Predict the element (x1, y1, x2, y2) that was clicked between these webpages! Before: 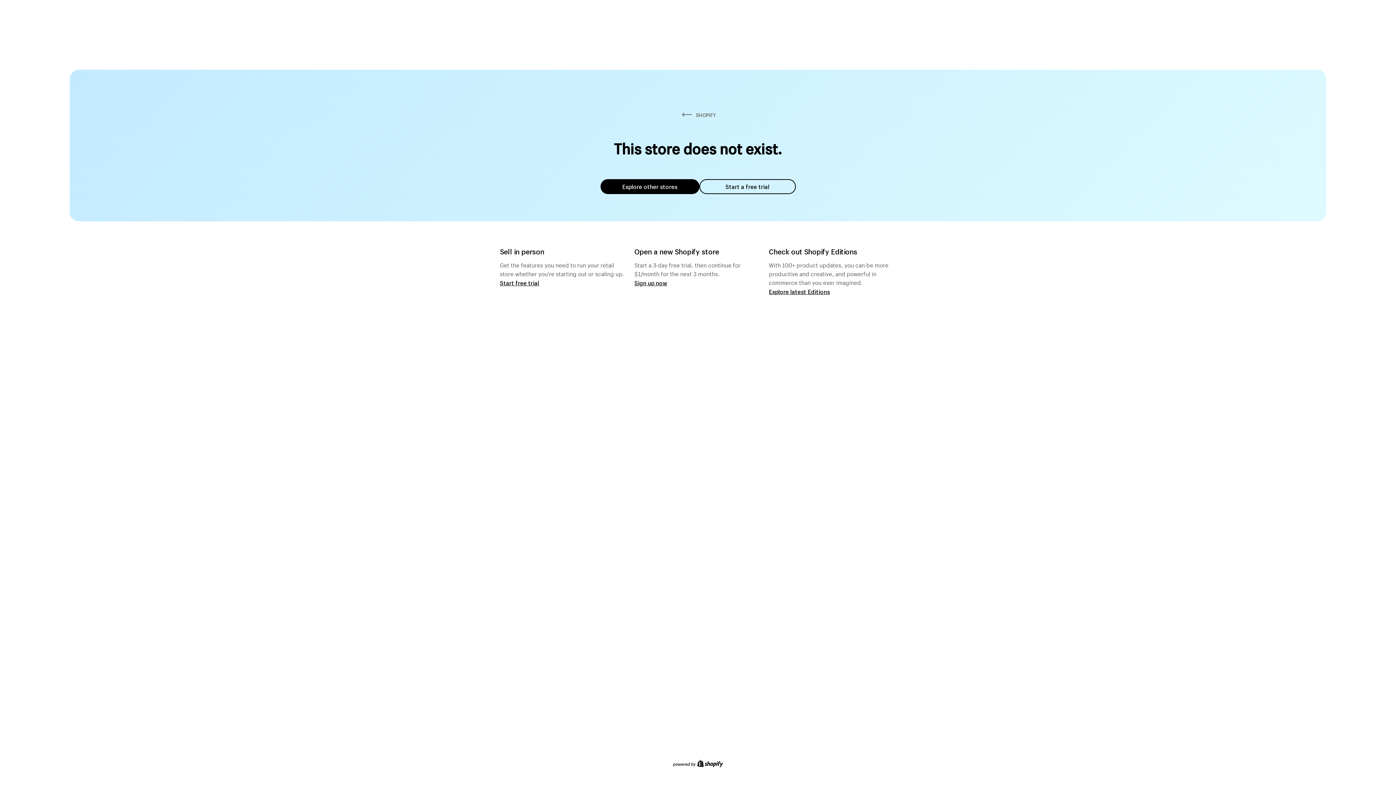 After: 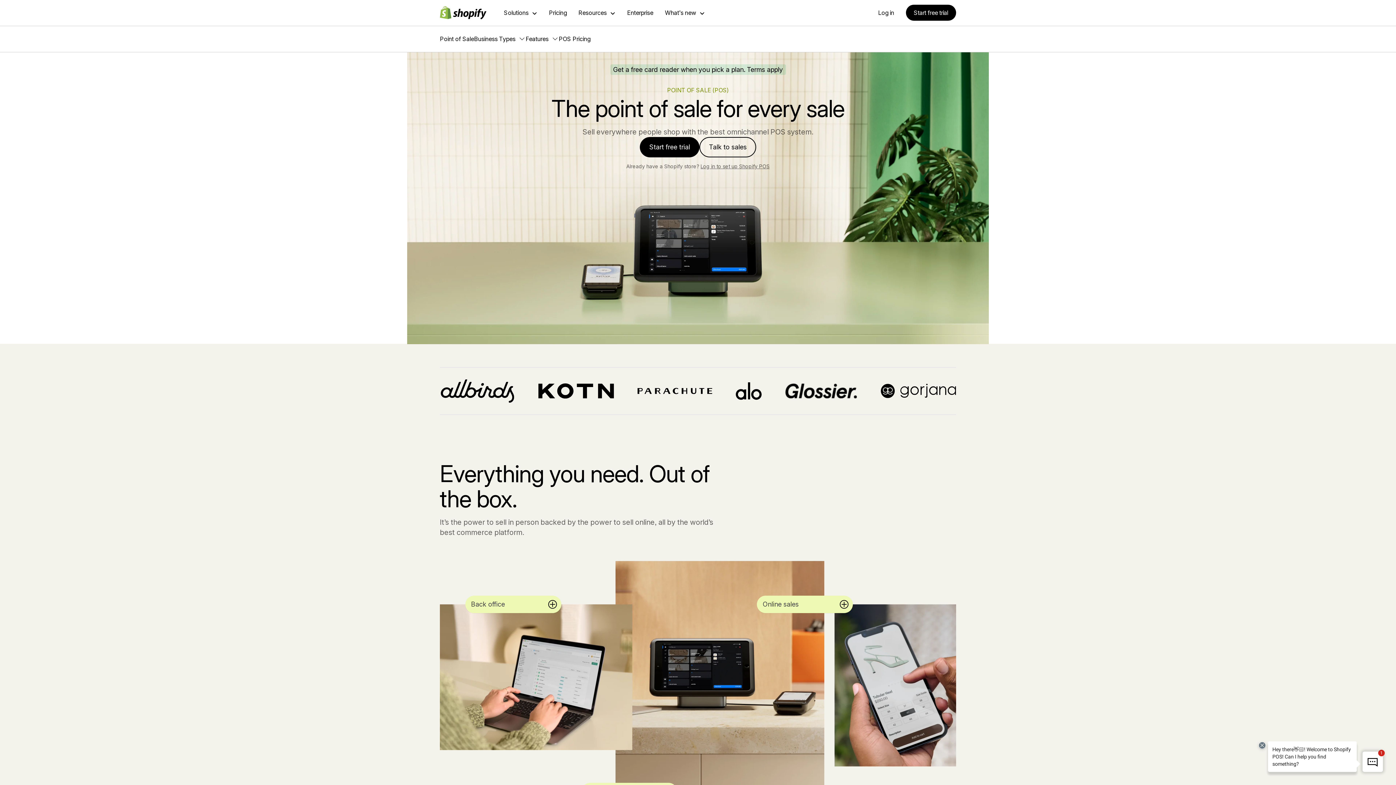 Action: label: Start free trial bbox: (500, 279, 539, 286)